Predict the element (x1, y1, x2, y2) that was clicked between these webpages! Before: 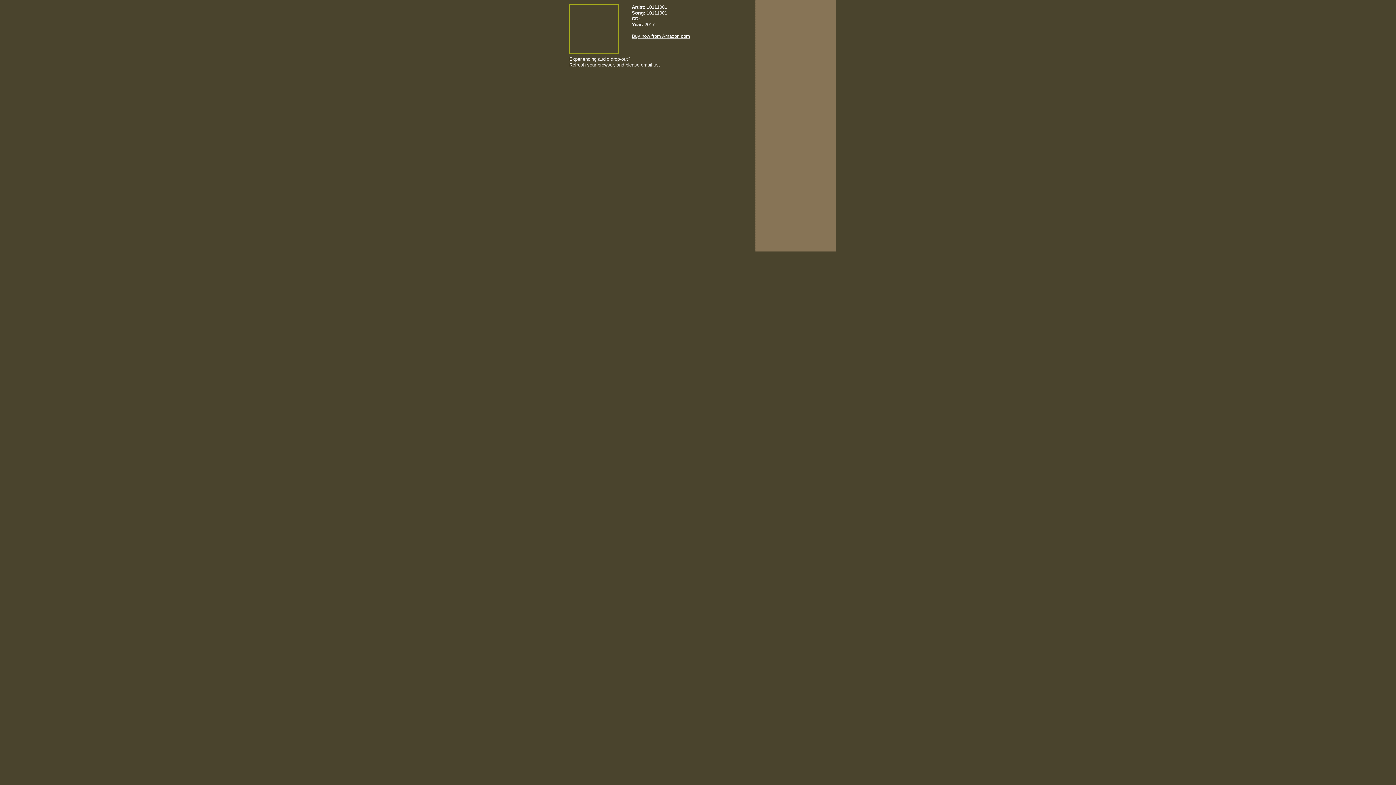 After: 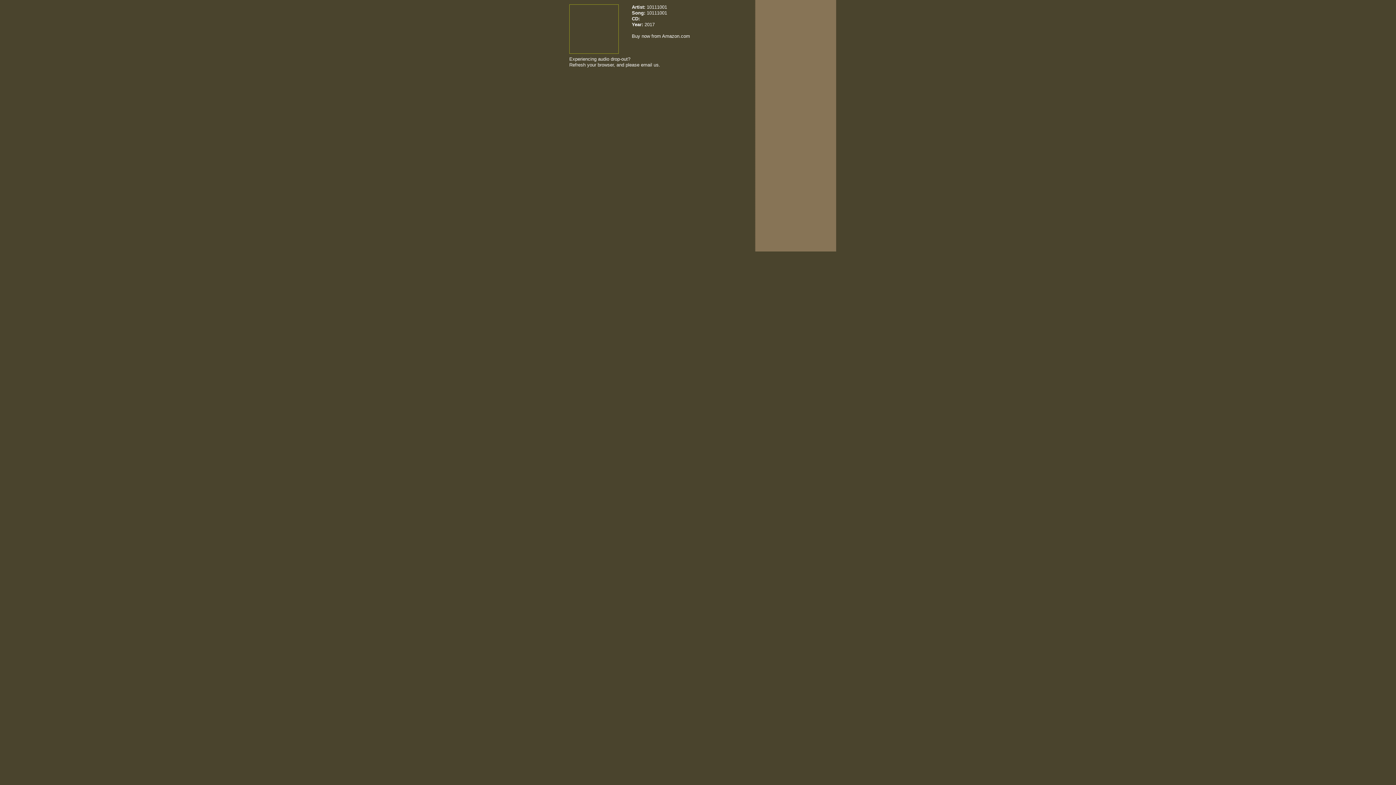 Action: label: Buy now from Amazon.com bbox: (632, 33, 690, 38)